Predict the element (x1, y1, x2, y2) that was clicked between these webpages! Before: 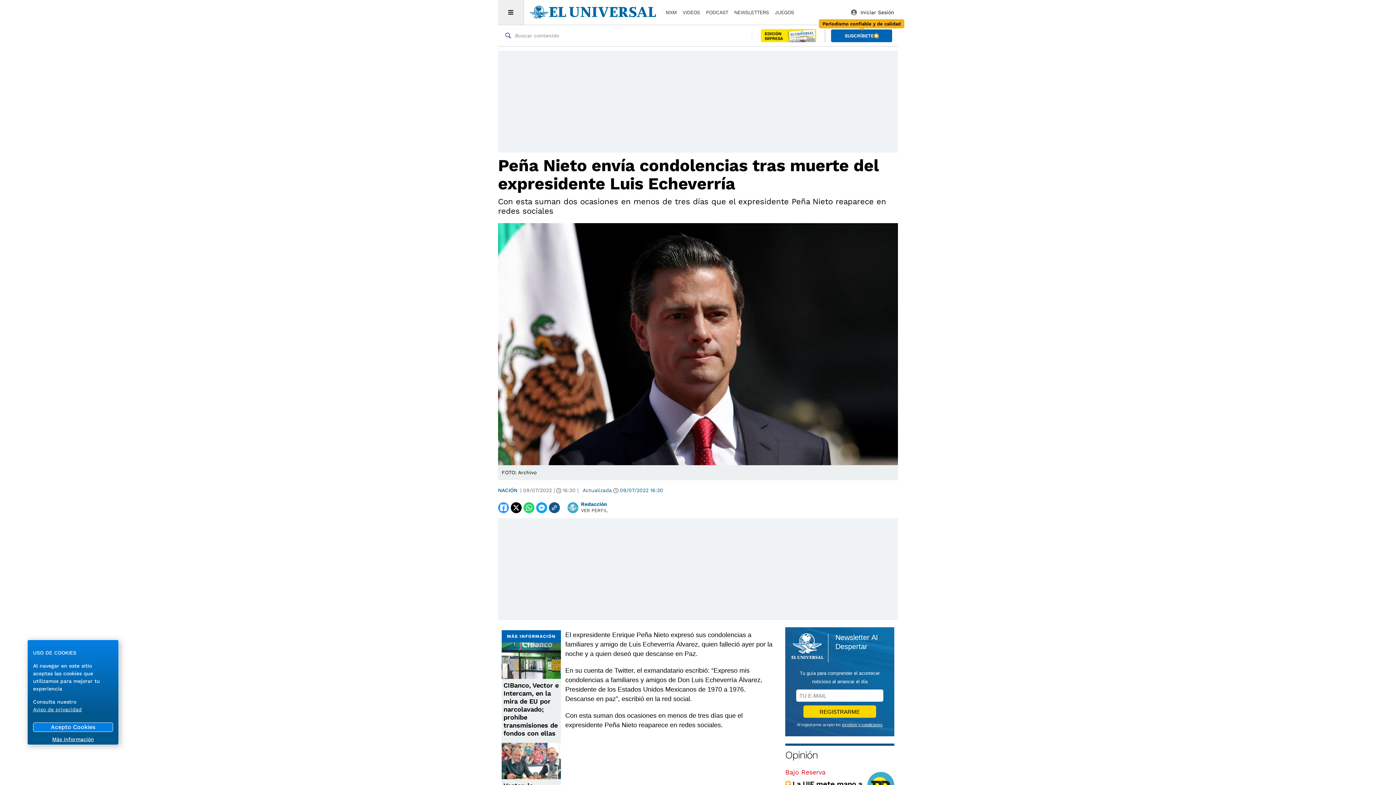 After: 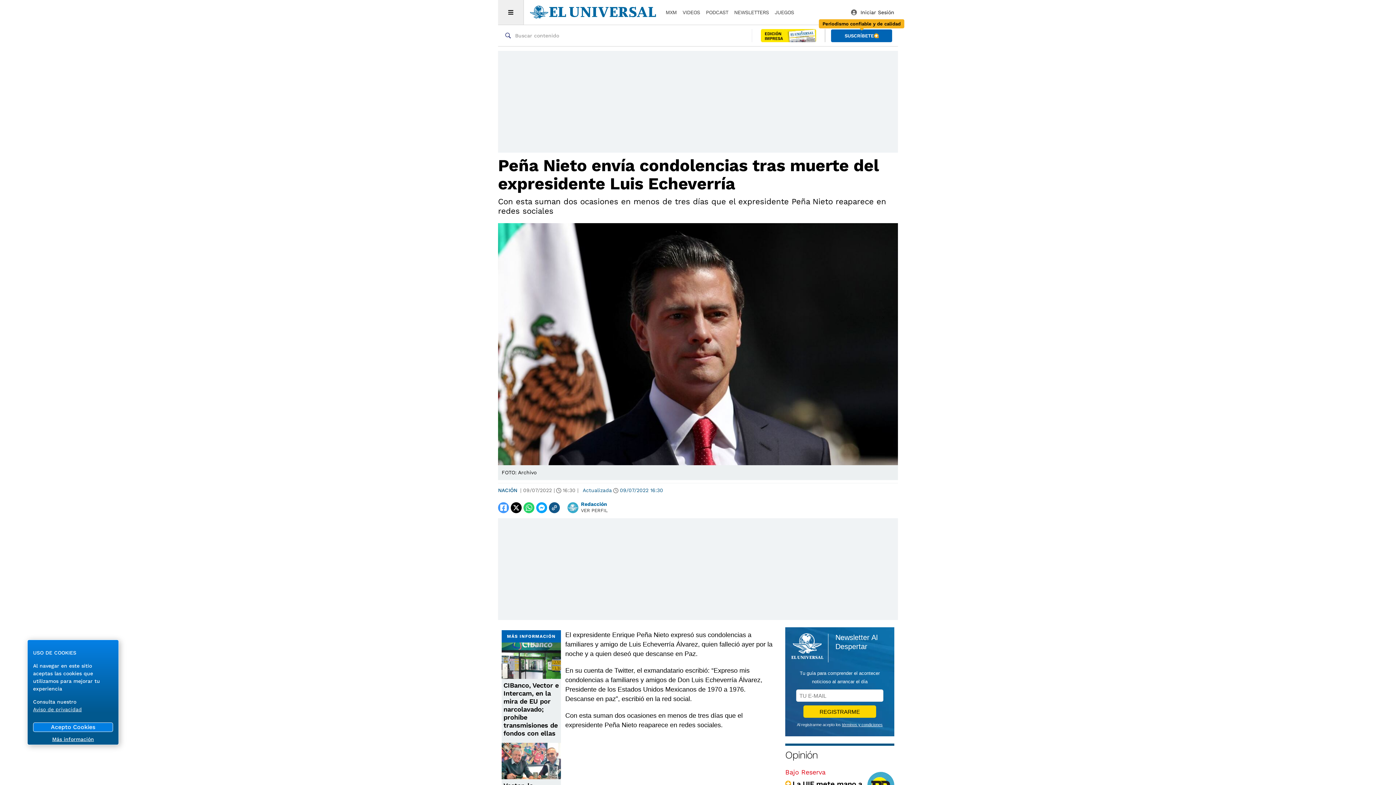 Action: bbox: (510, 502, 521, 513)